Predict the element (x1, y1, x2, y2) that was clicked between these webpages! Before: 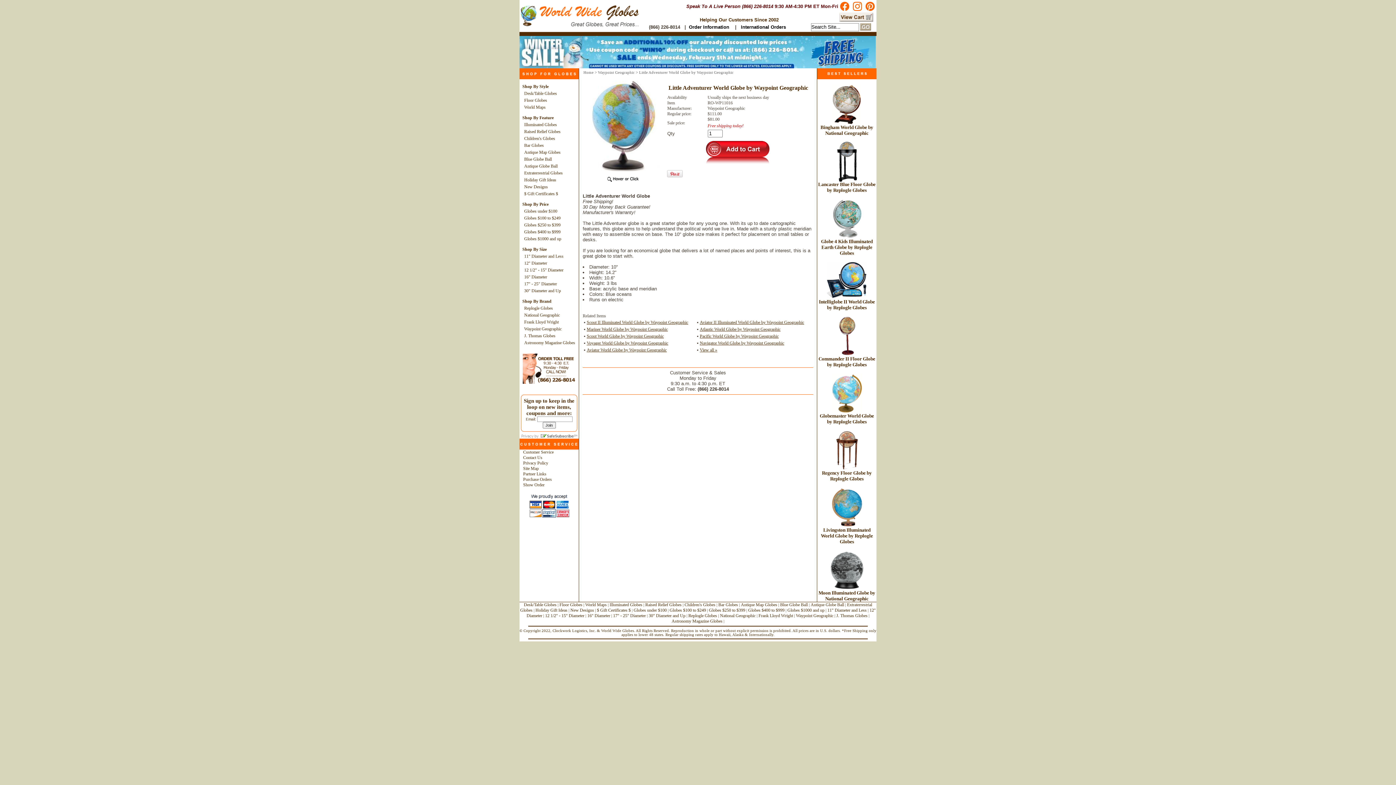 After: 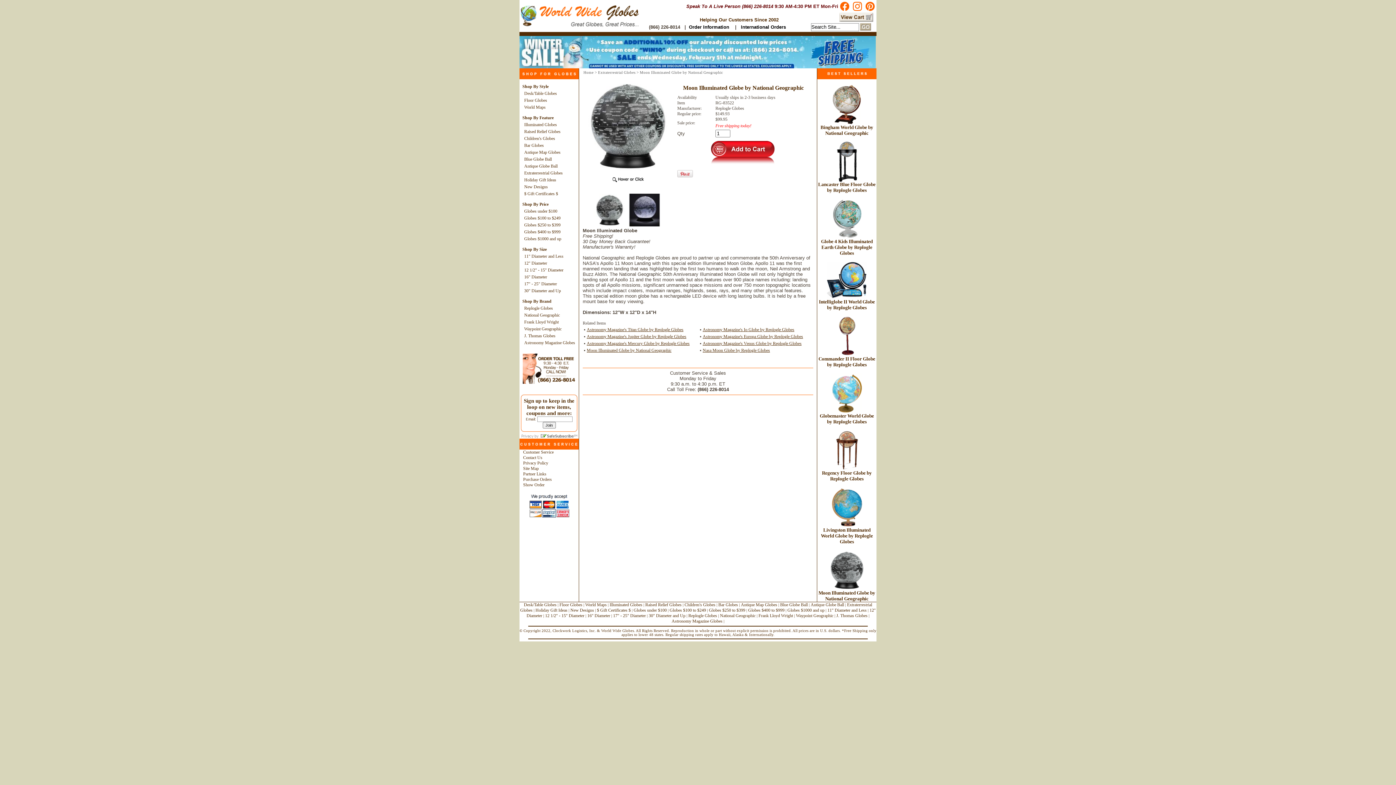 Action: label: 
Moon Illuminated Globe by National Geographic bbox: (818, 586, 875, 601)